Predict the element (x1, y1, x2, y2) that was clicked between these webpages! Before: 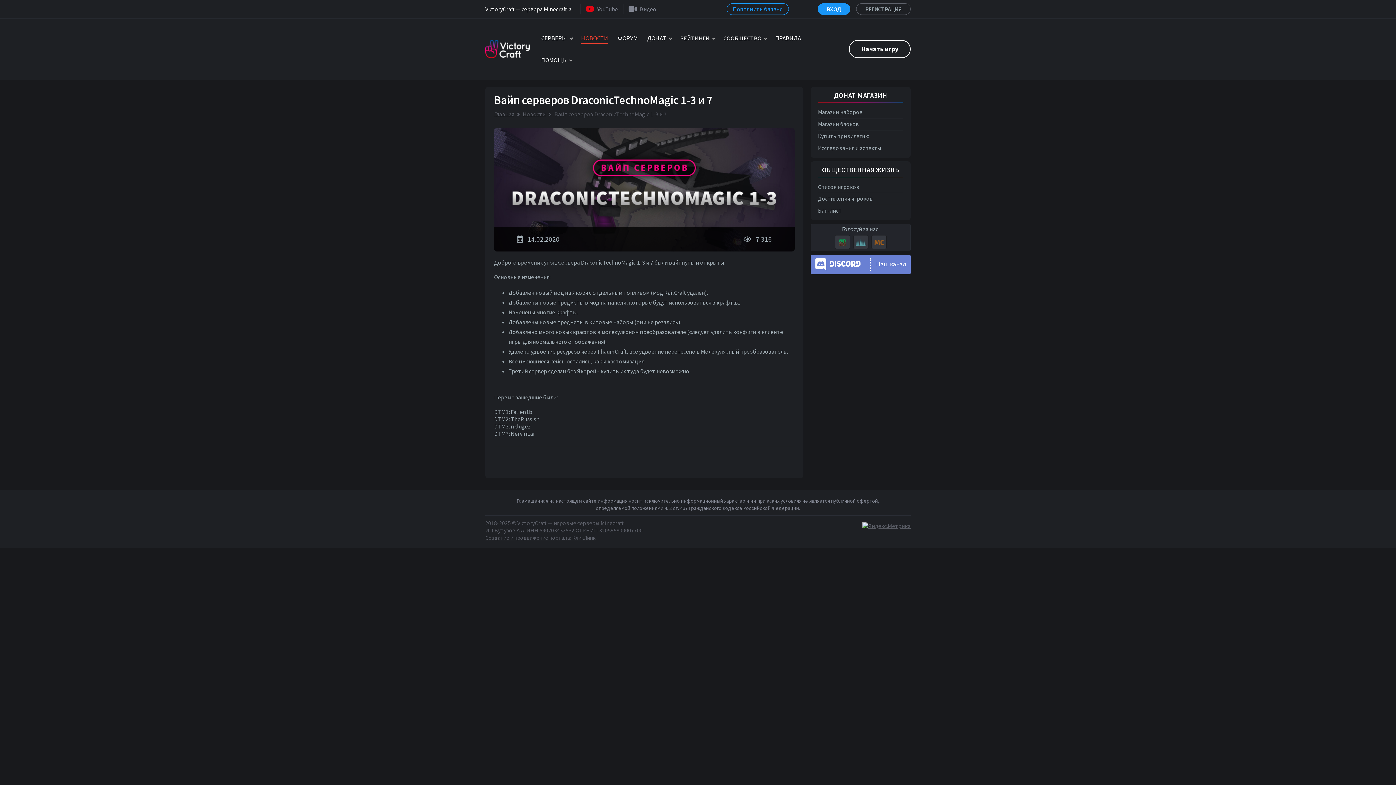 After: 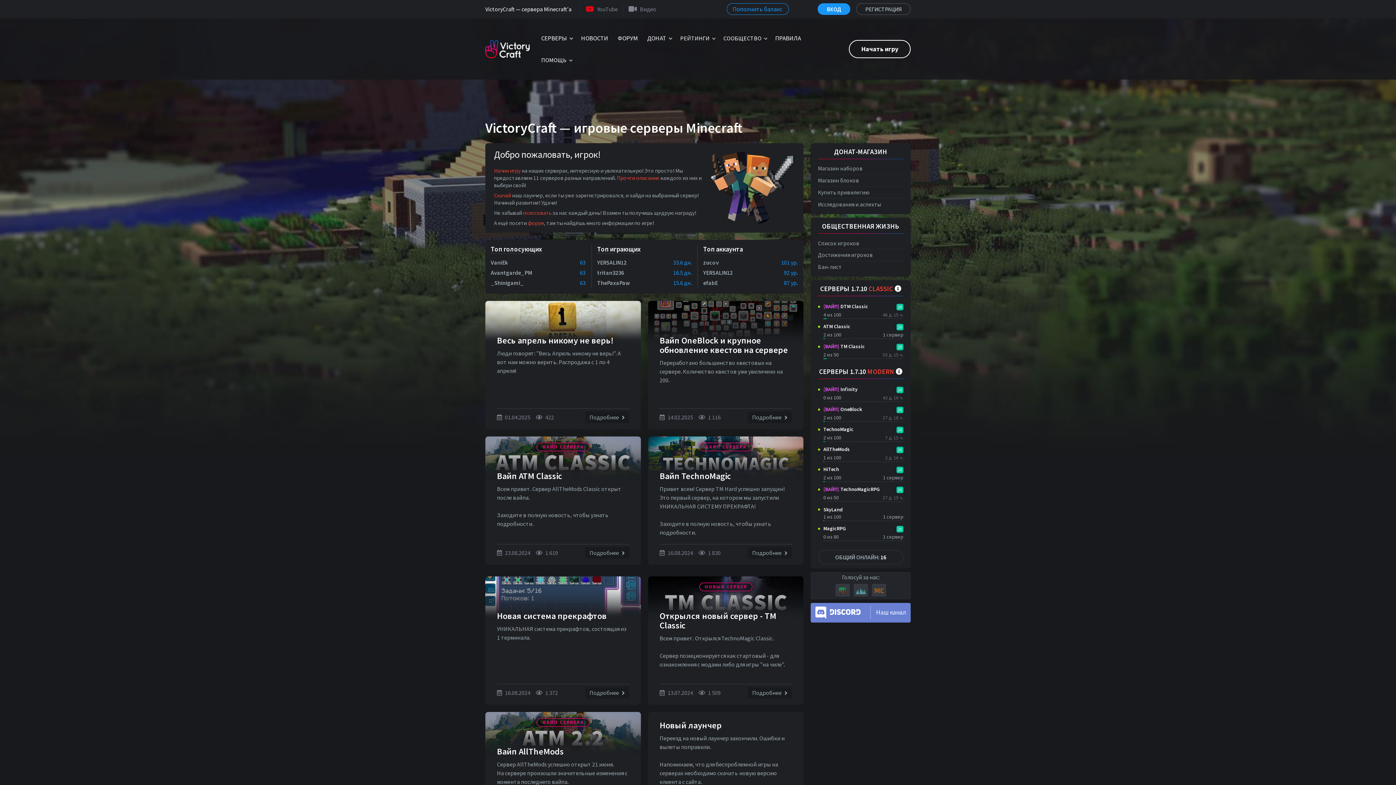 Action: bbox: (494, 110, 514, 117) label: Главная